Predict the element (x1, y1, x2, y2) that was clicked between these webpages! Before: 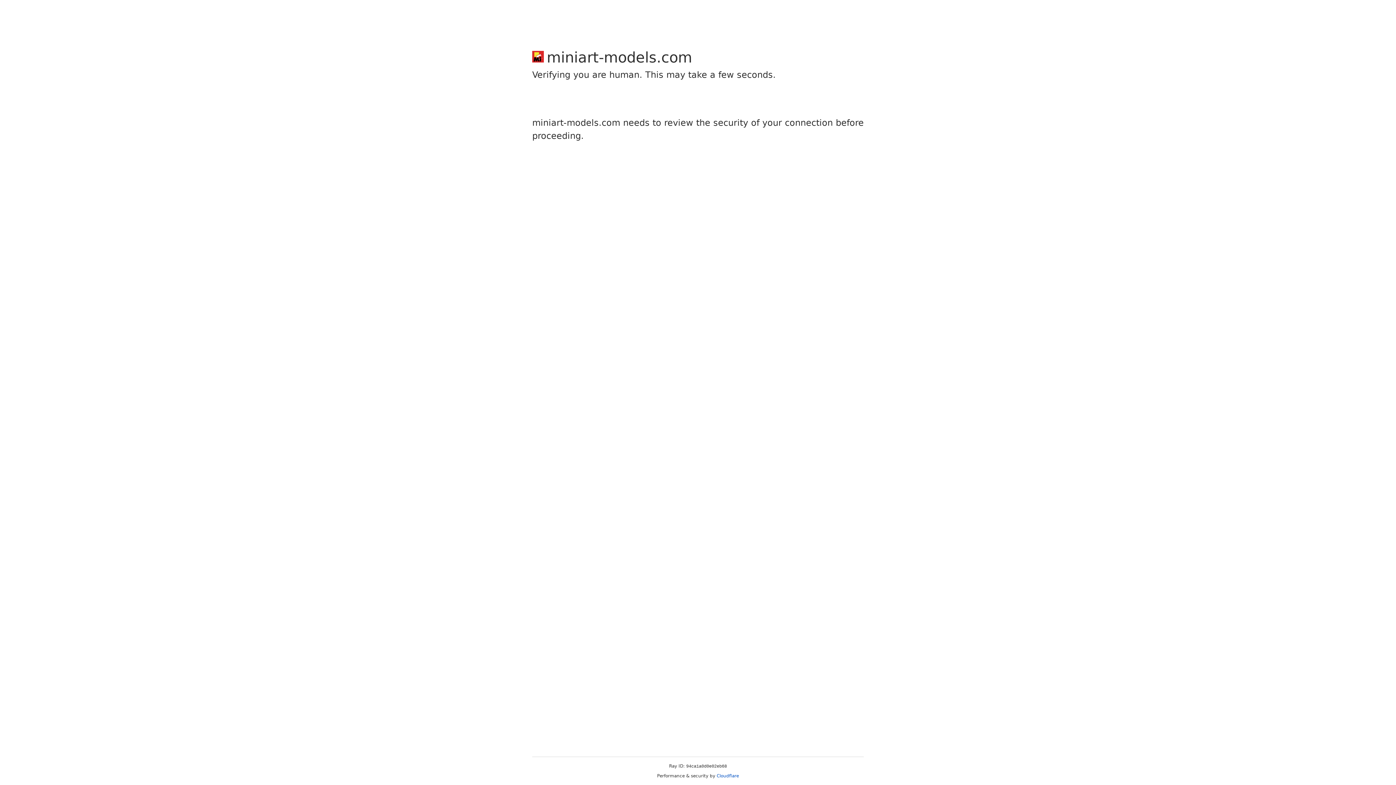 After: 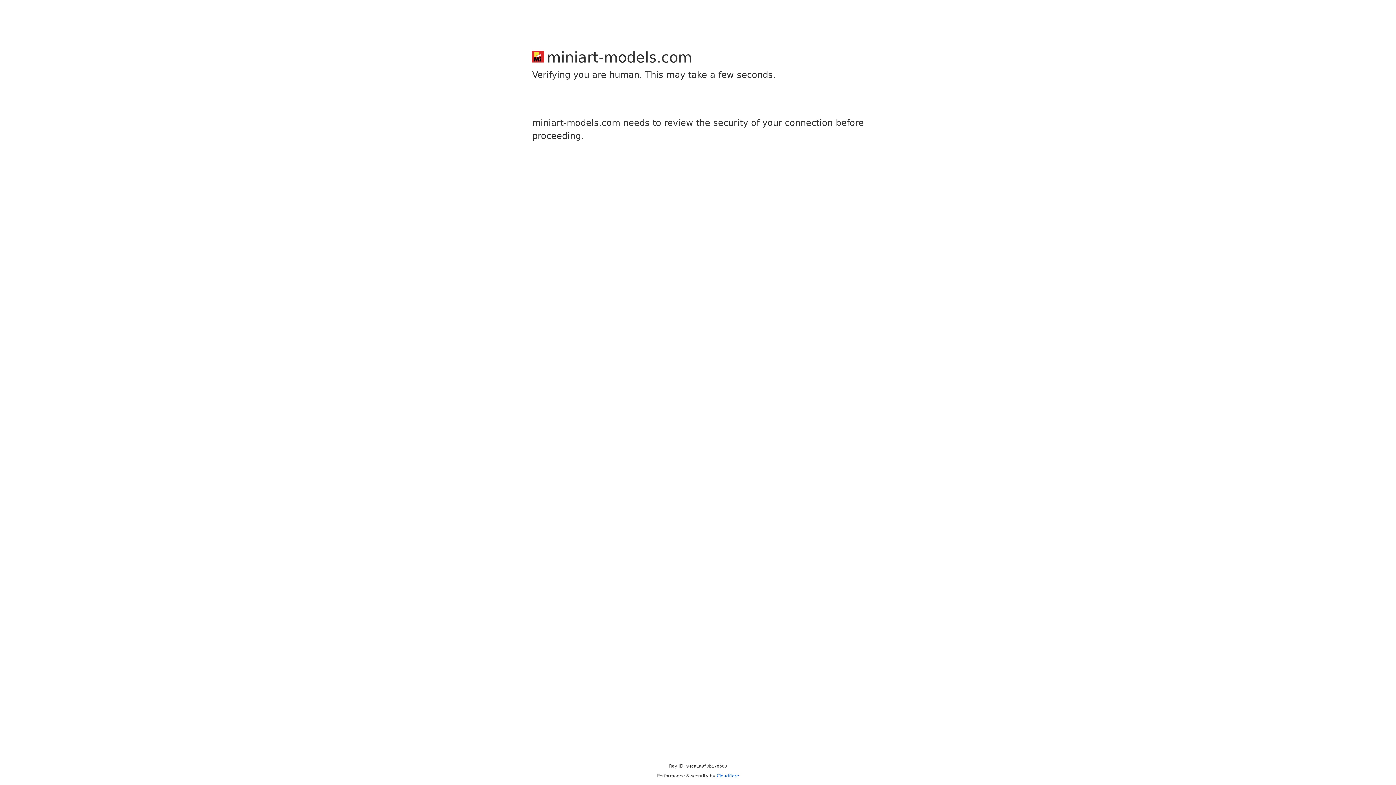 Action: label: Cloudflare bbox: (716, 773, 739, 778)